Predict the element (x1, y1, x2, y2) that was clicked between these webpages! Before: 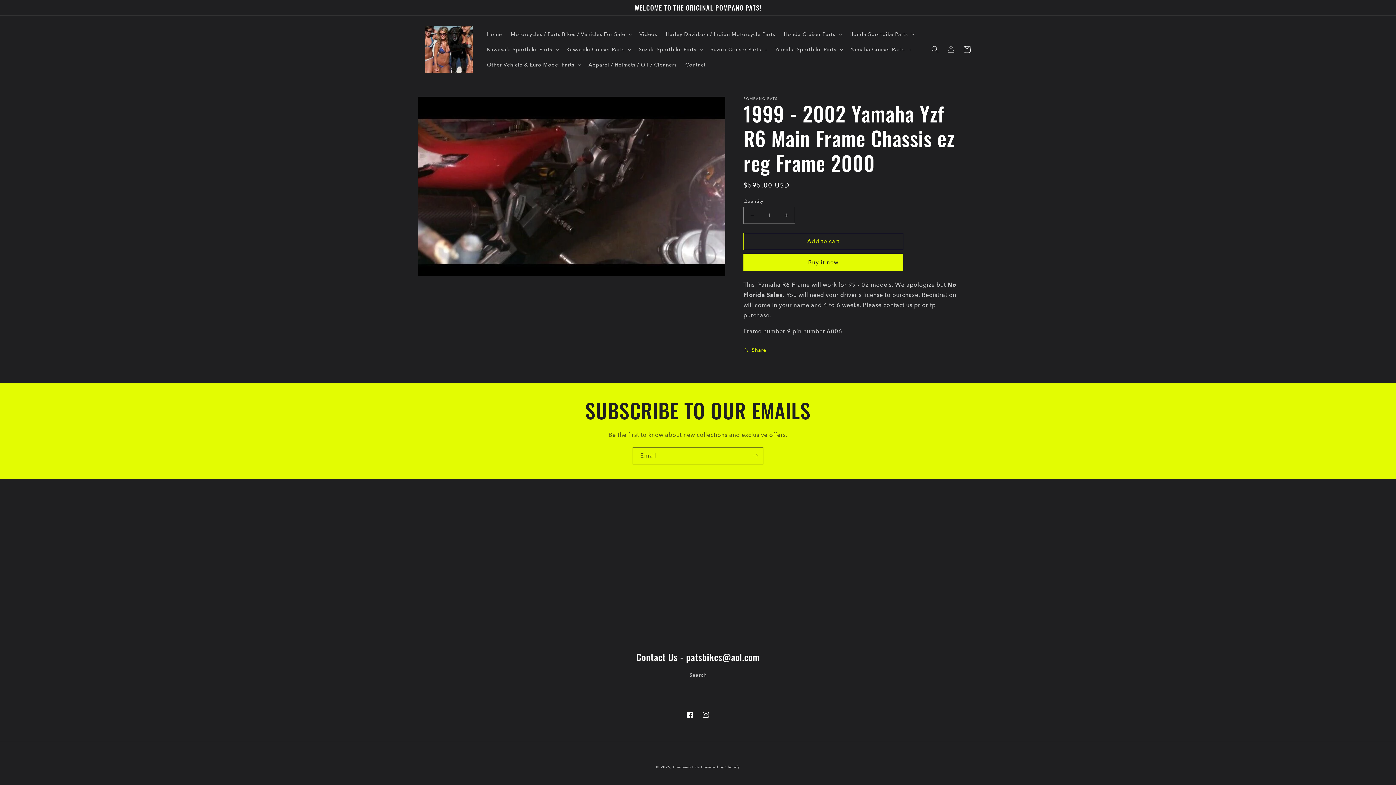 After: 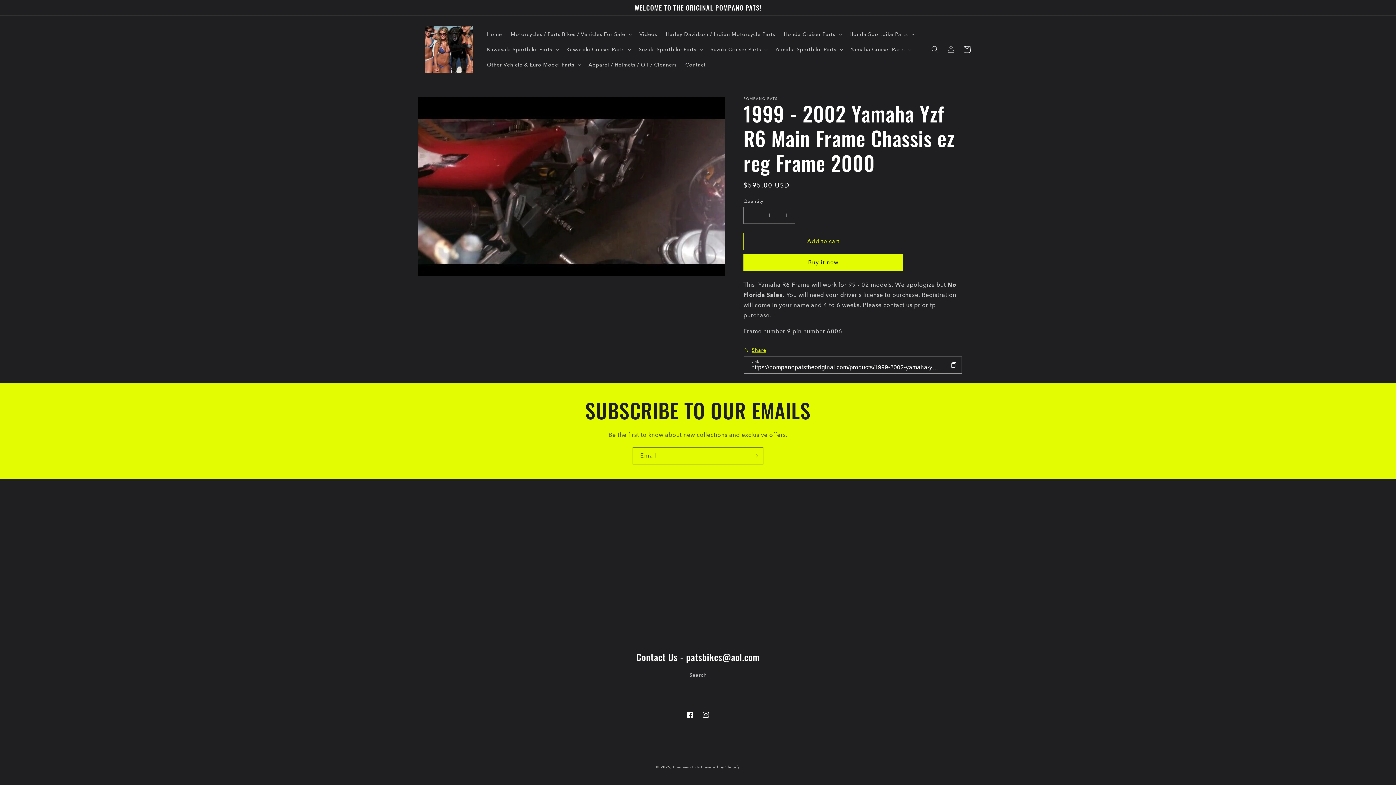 Action: label: Share bbox: (743, 345, 766, 354)